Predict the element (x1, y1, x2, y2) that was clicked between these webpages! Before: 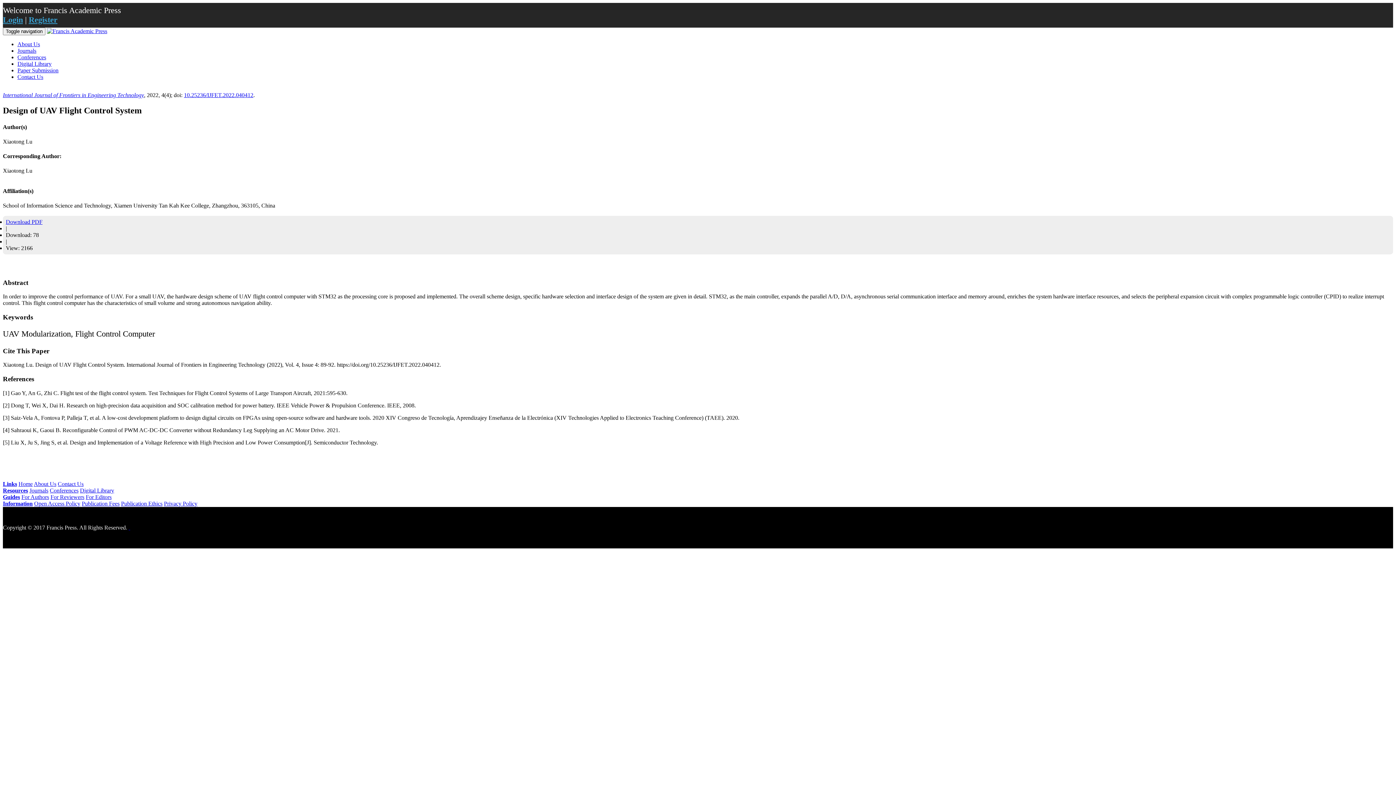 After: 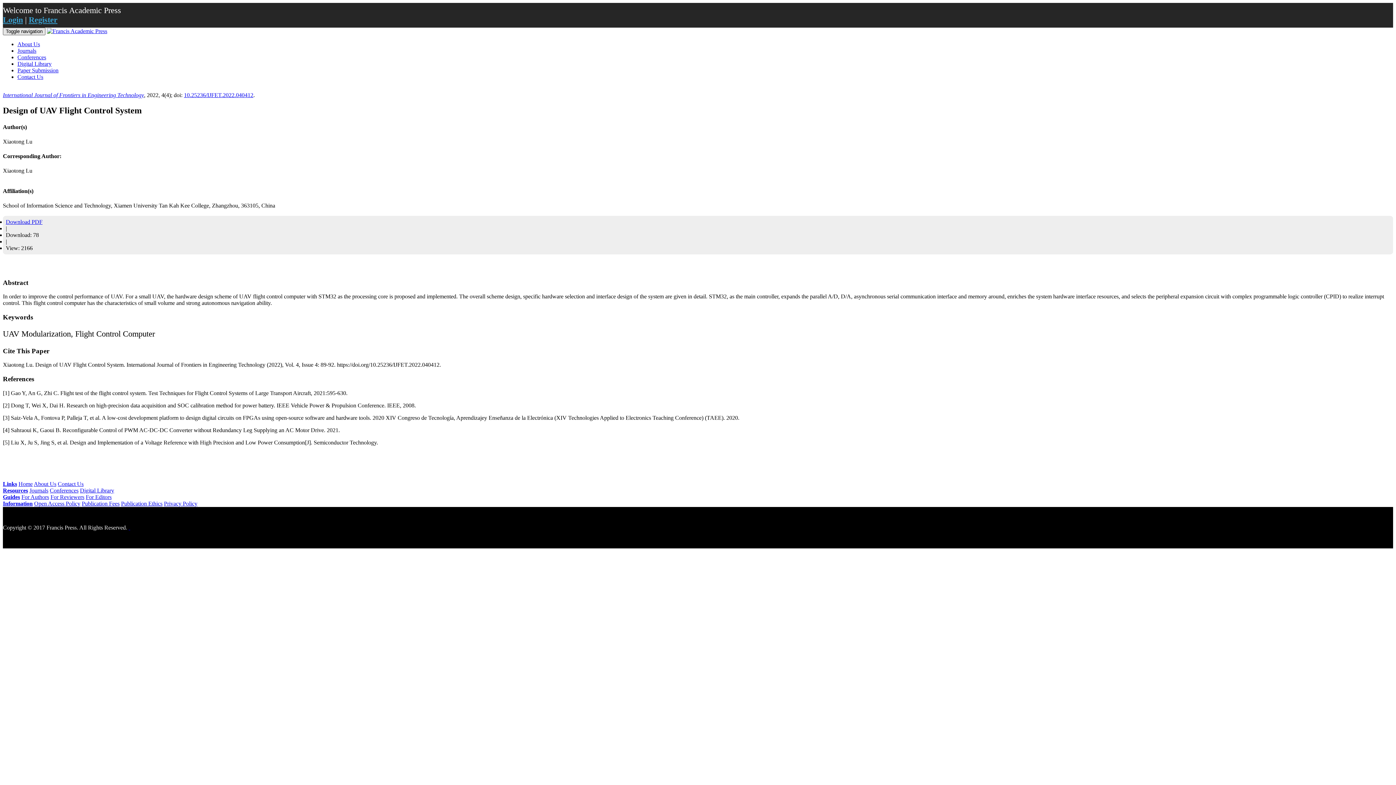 Action: bbox: (2, 27, 45, 35) label: Toggle navigation